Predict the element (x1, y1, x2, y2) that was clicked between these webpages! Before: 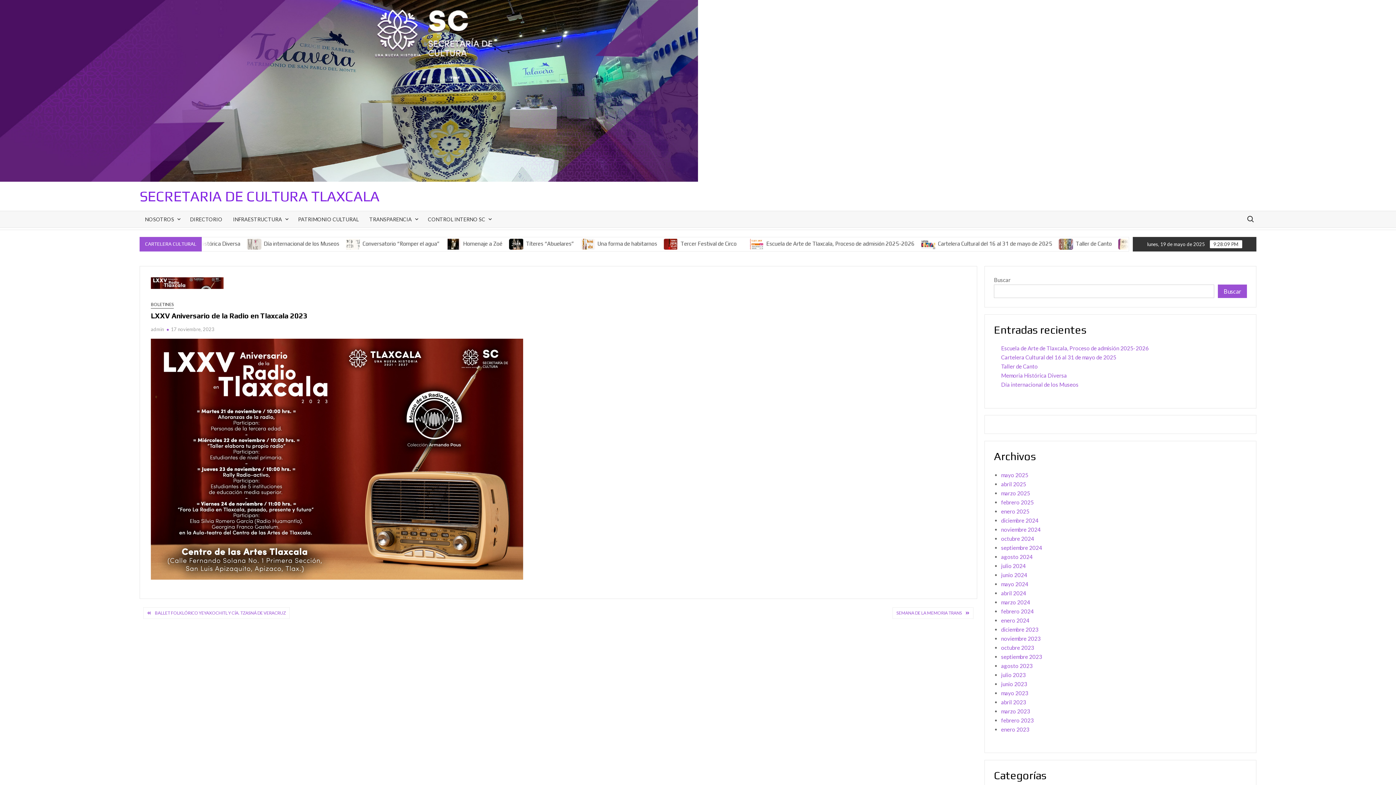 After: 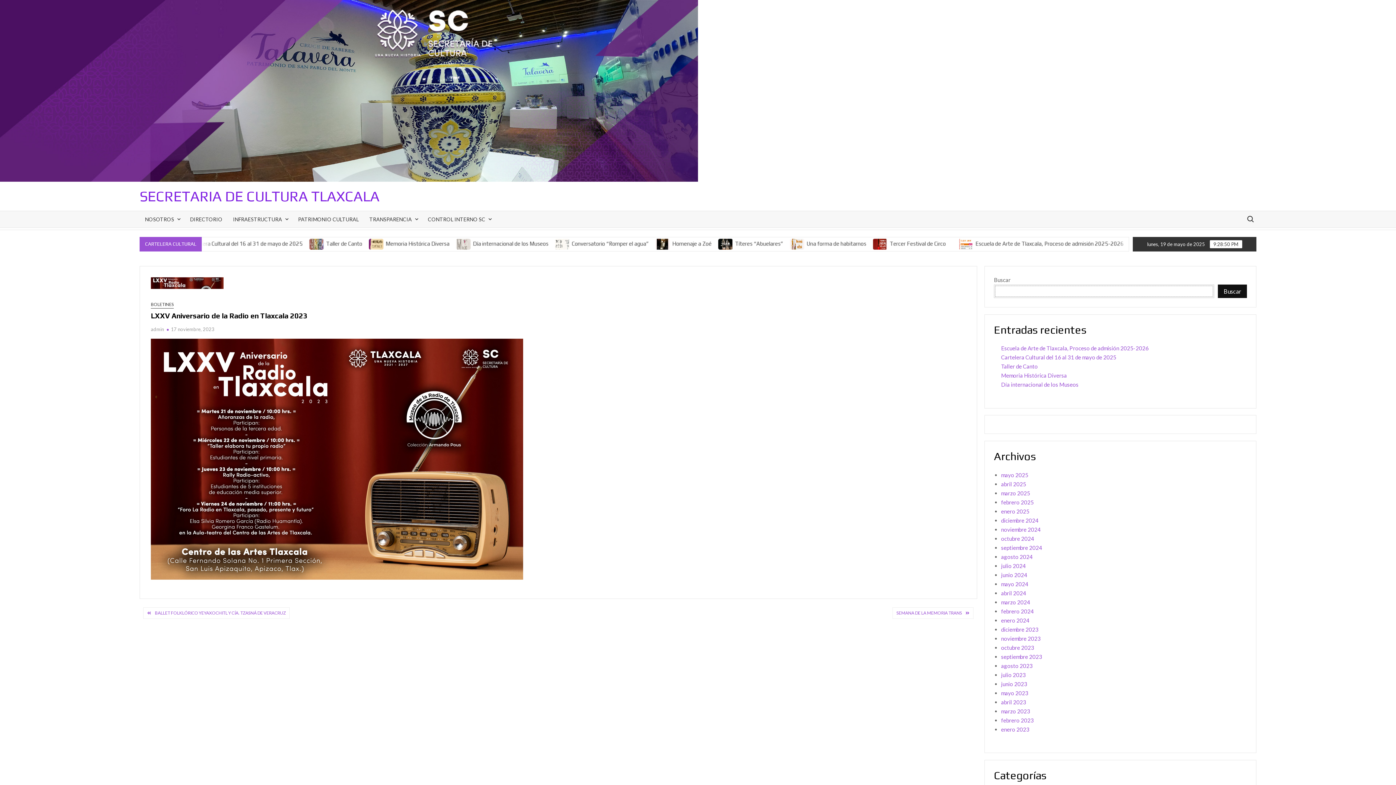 Action: label: Buscar bbox: (1218, 284, 1247, 298)